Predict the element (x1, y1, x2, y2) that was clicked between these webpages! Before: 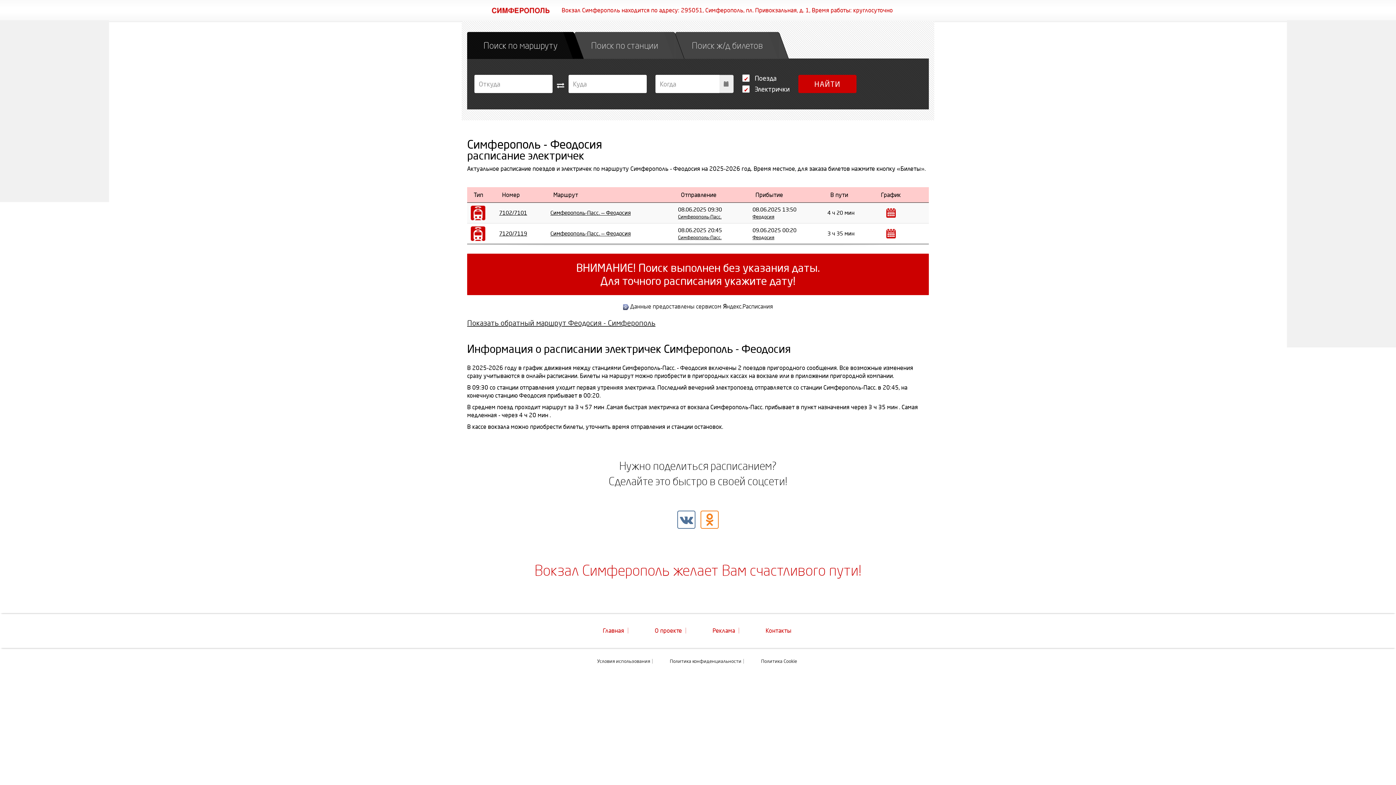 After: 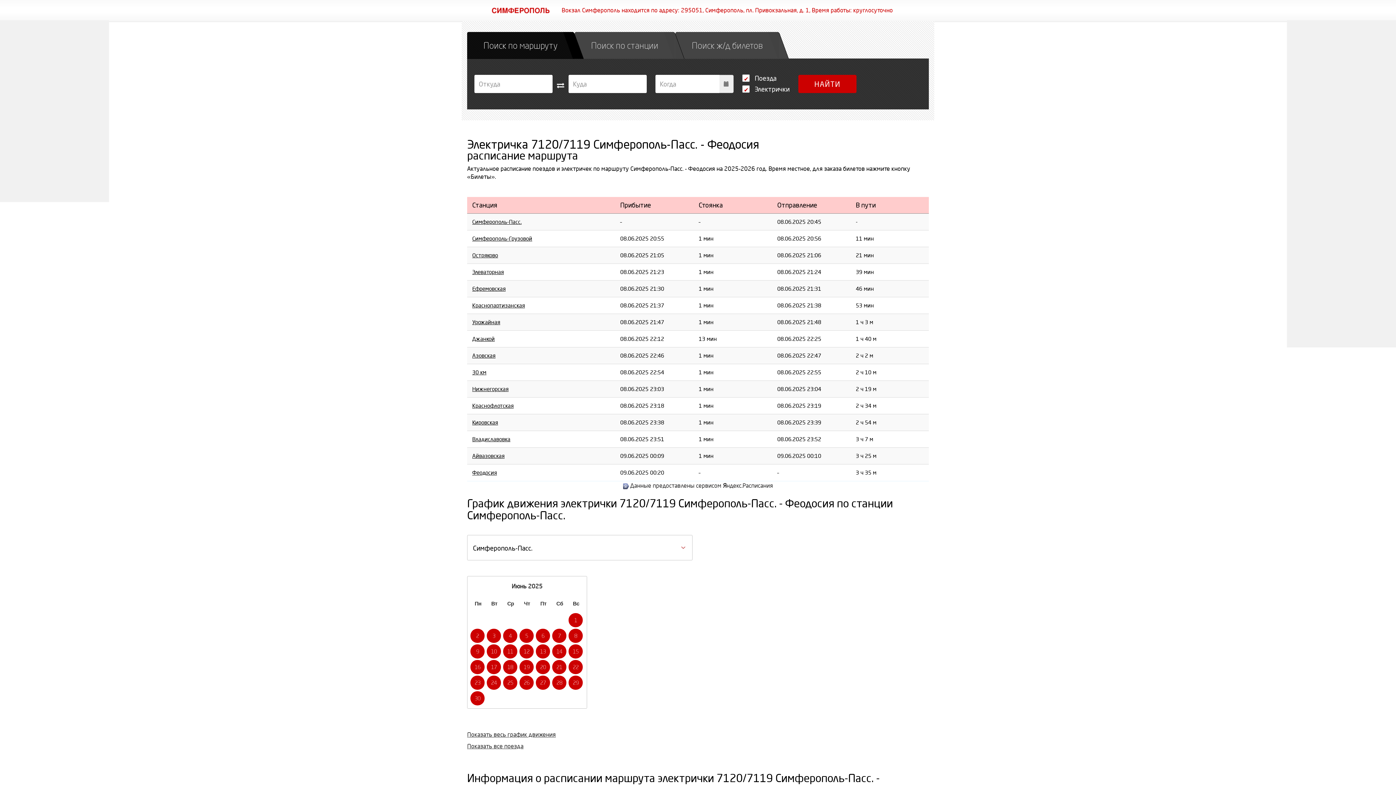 Action: bbox: (550, 230, 630, 237) label: Симферополь-Пасс. — Феодосия